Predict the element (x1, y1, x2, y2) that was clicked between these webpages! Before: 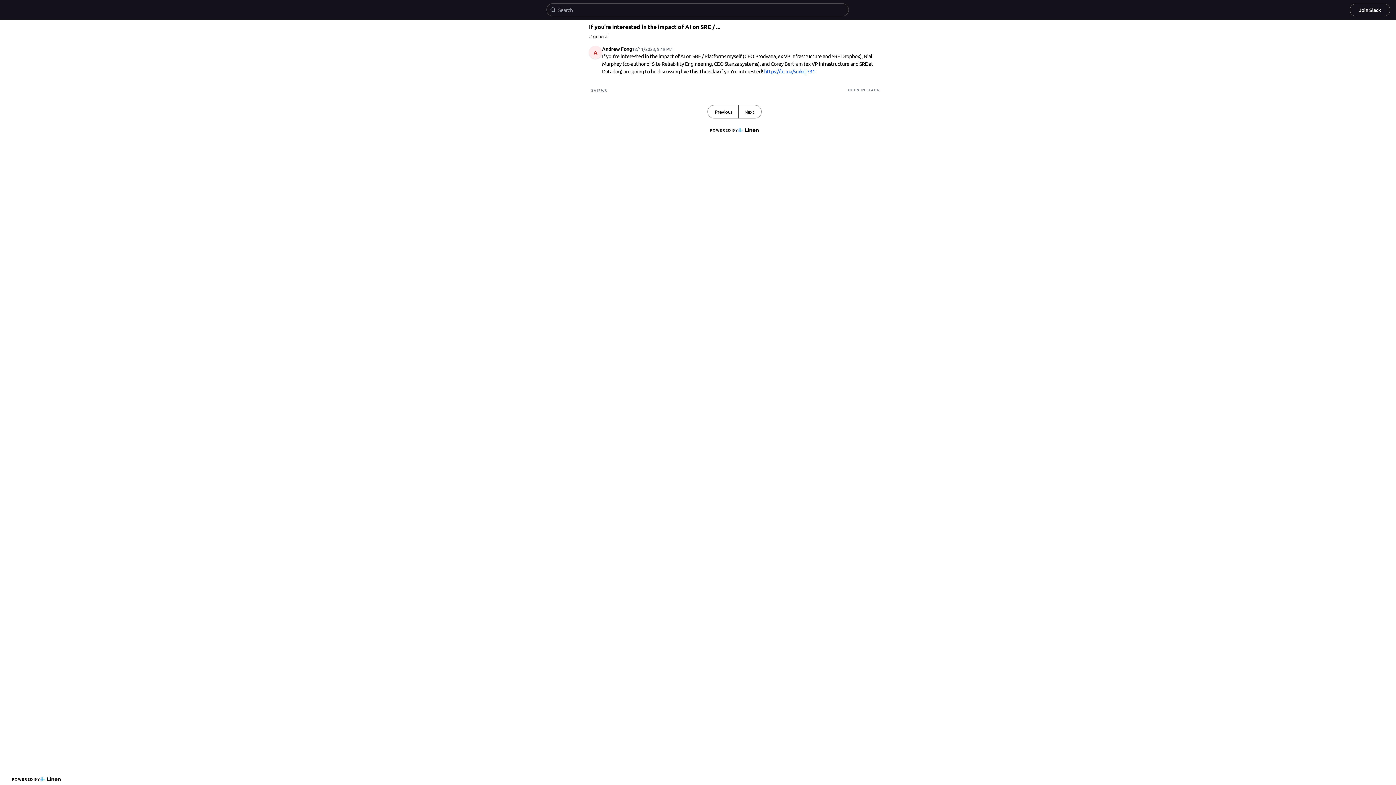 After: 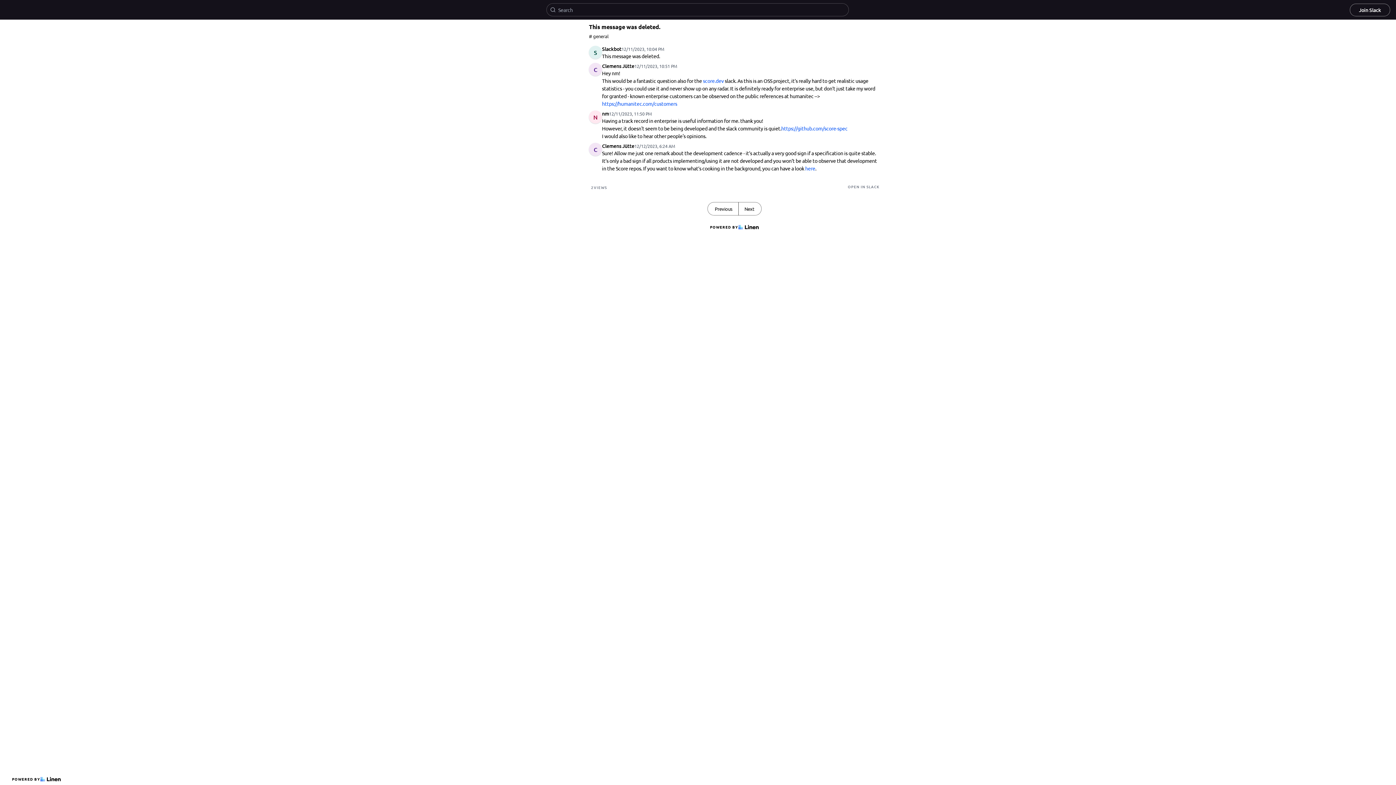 Action: bbox: (738, 105, 761, 118) label: Next